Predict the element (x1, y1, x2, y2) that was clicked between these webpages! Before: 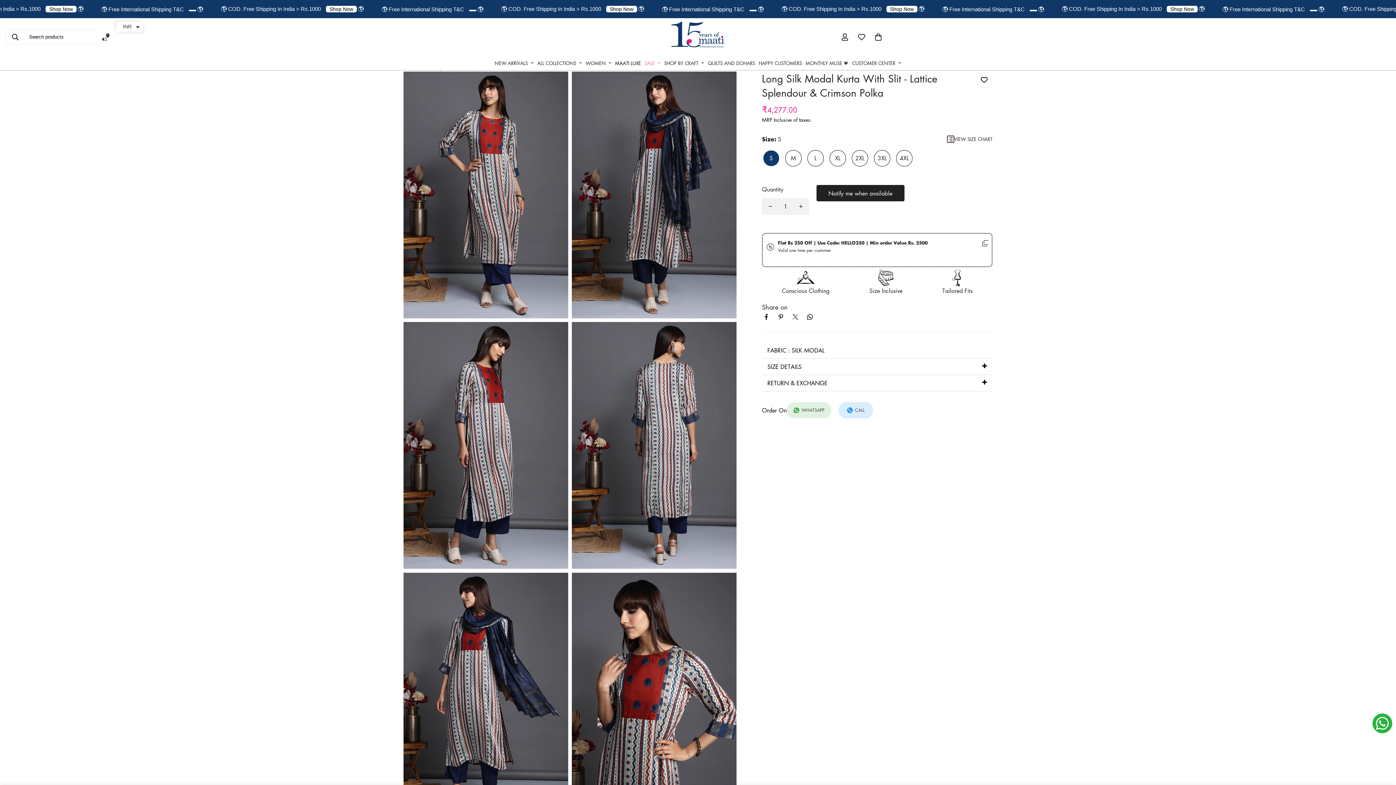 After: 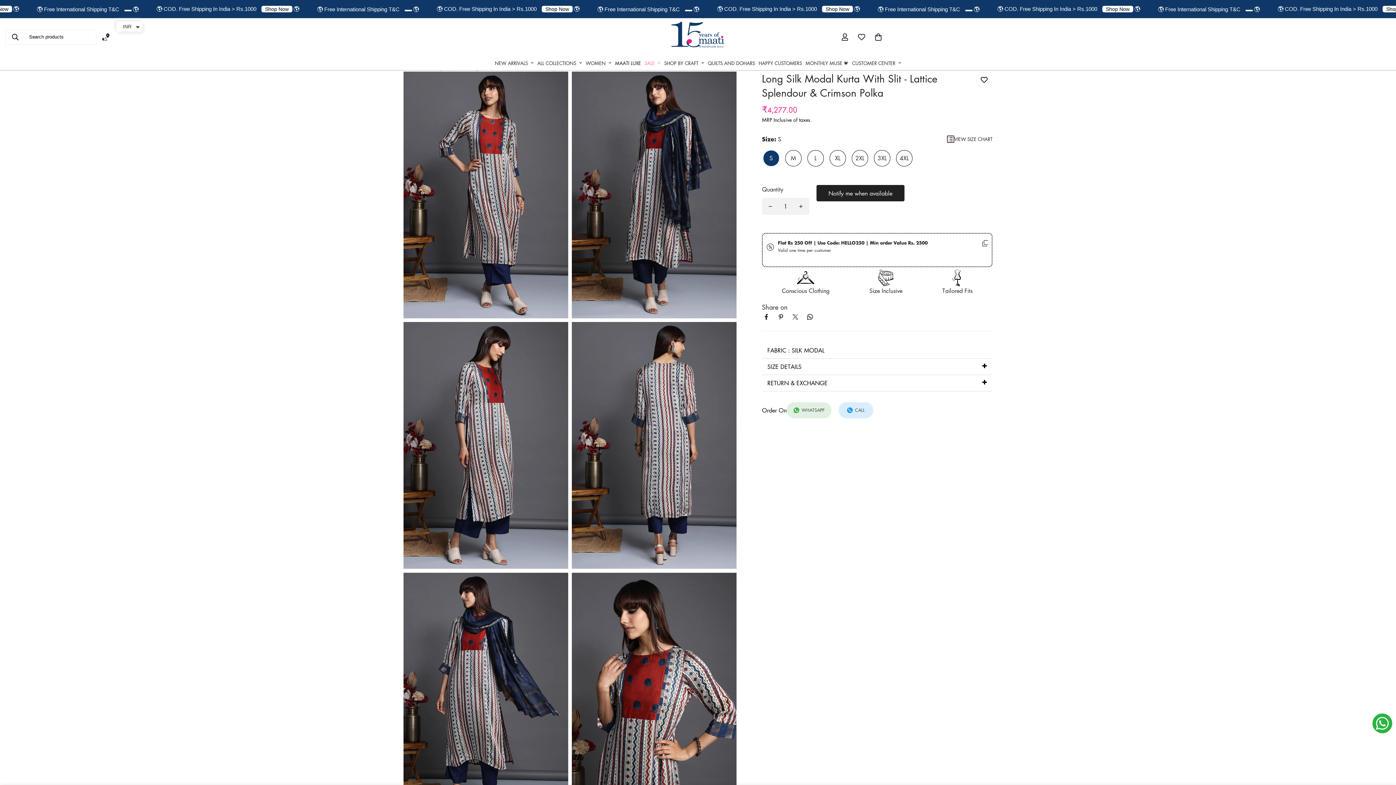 Action: bbox: (838, 402, 873, 418) label: CALL